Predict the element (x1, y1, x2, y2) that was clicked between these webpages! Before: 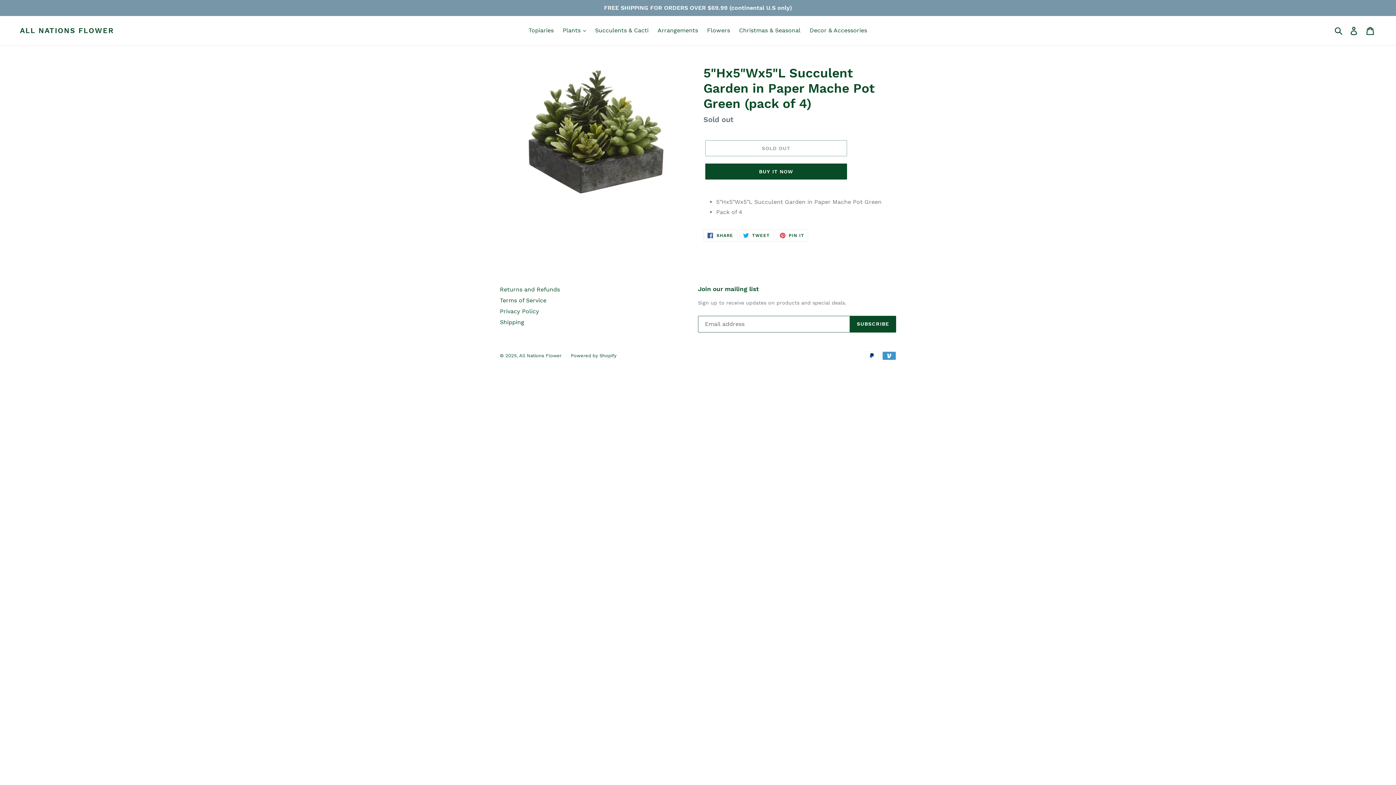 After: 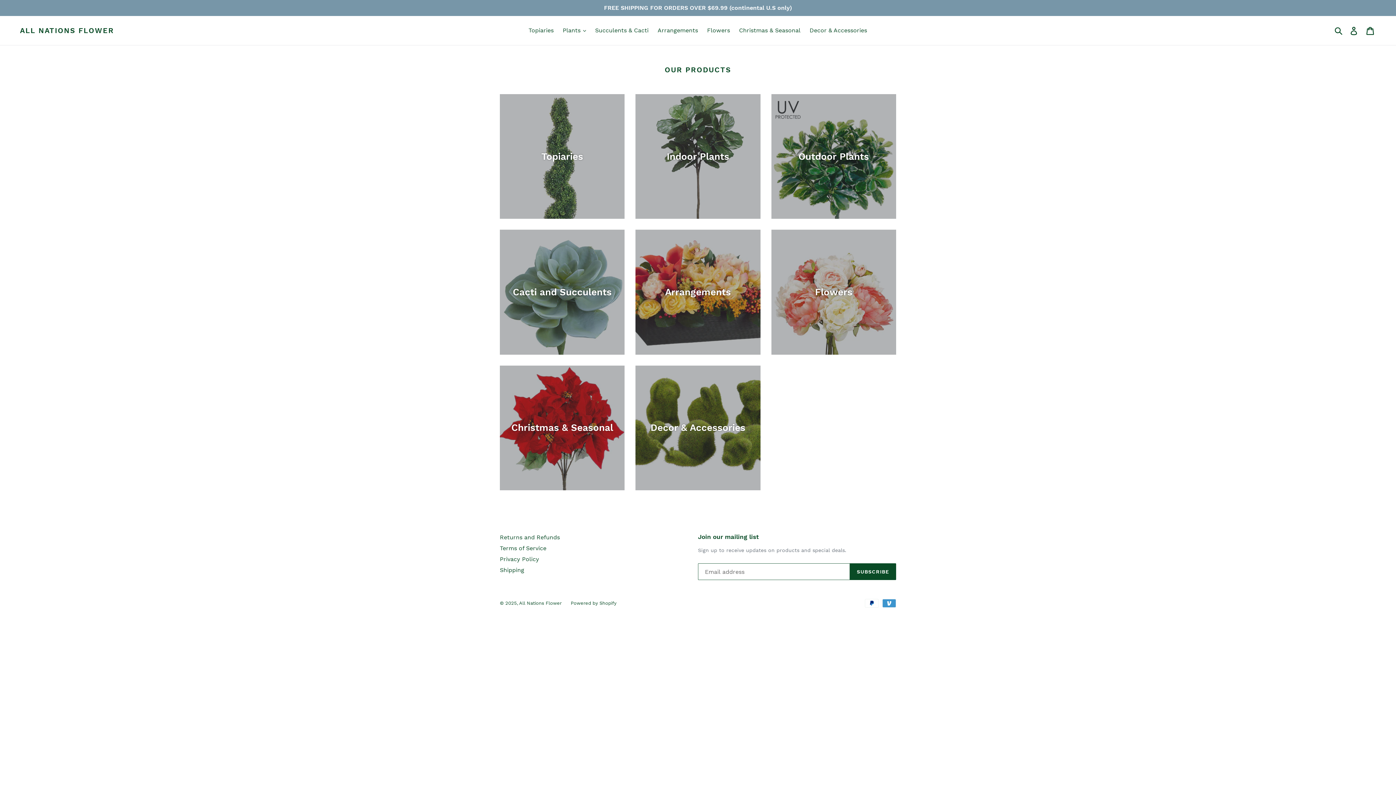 Action: label: All Nations Flower bbox: (519, 352, 561, 358)